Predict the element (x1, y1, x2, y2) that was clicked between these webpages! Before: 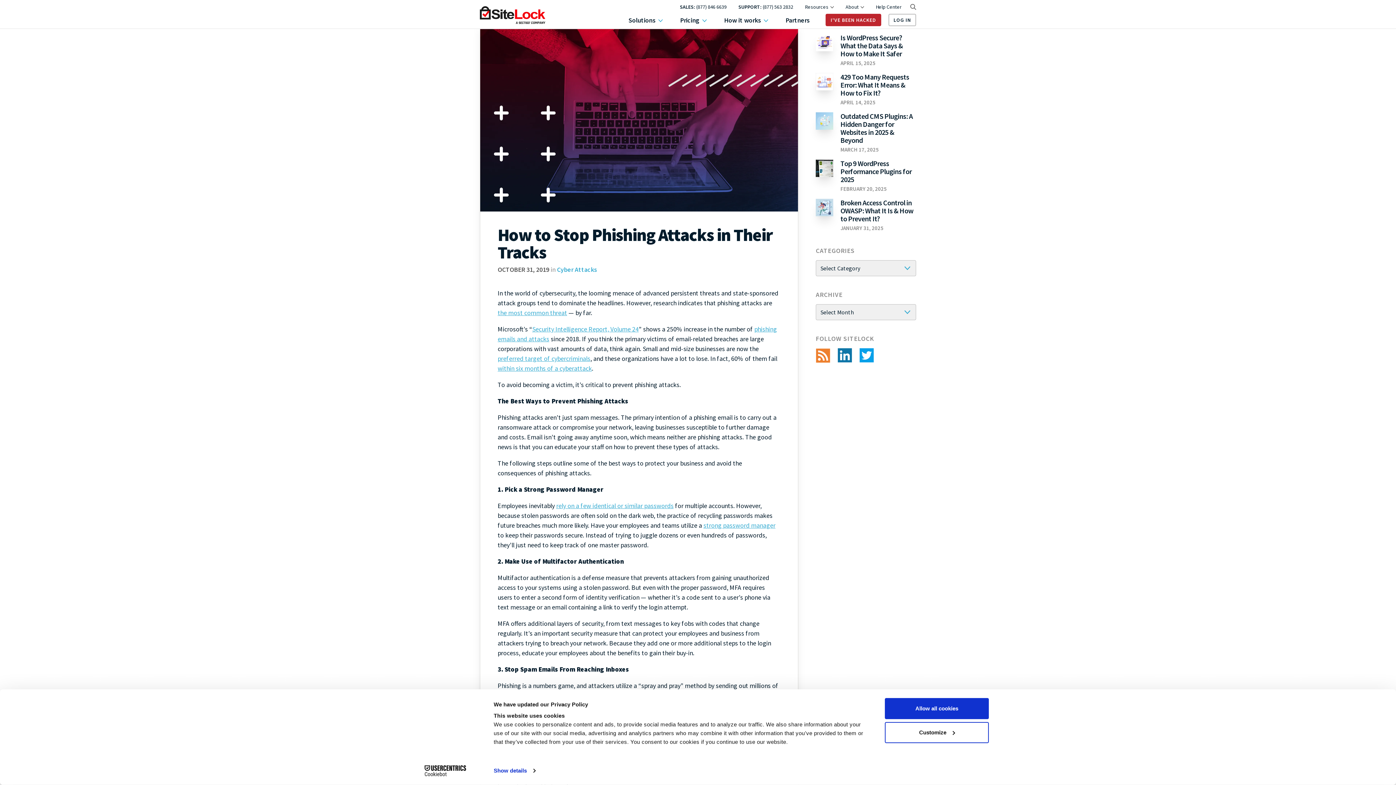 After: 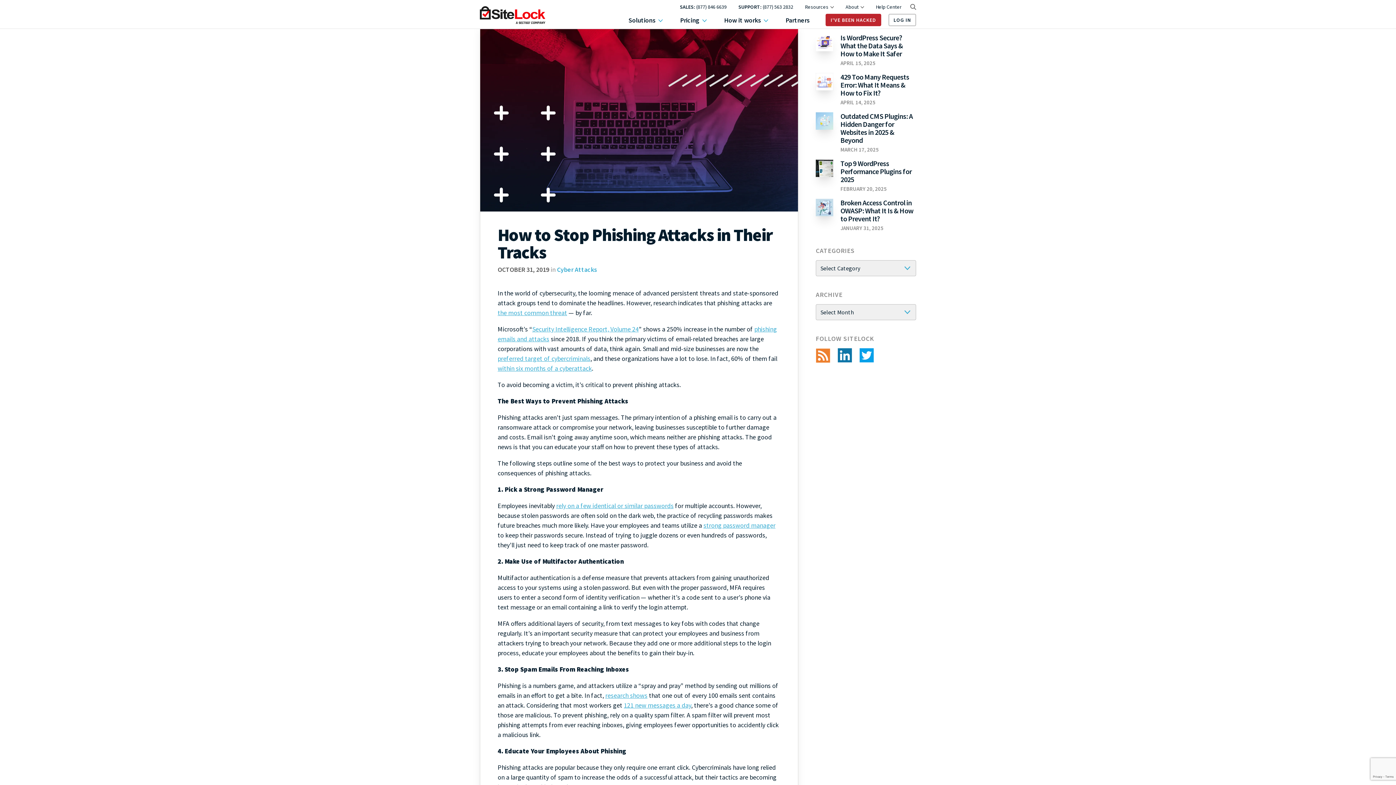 Action: bbox: (885, 698, 989, 719) label: Allow all cookies